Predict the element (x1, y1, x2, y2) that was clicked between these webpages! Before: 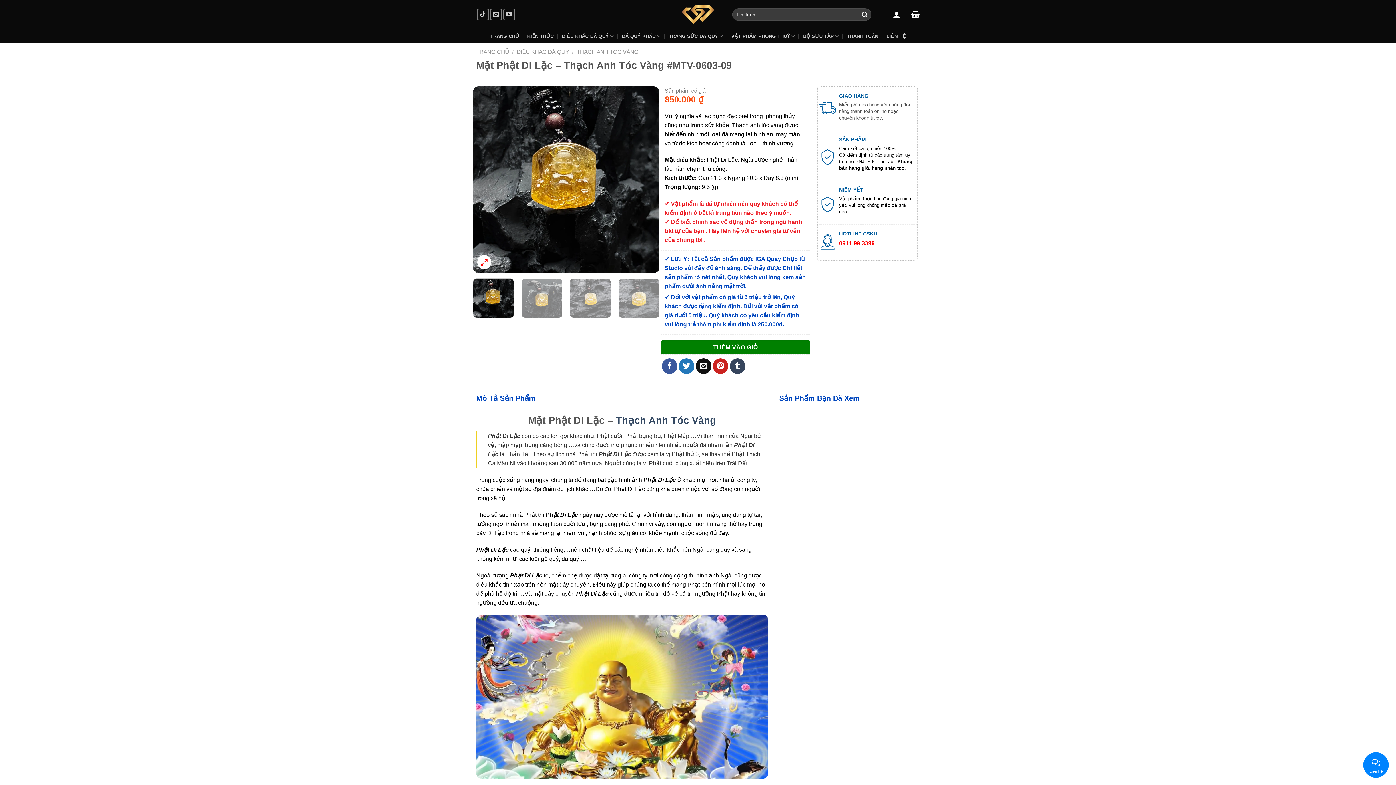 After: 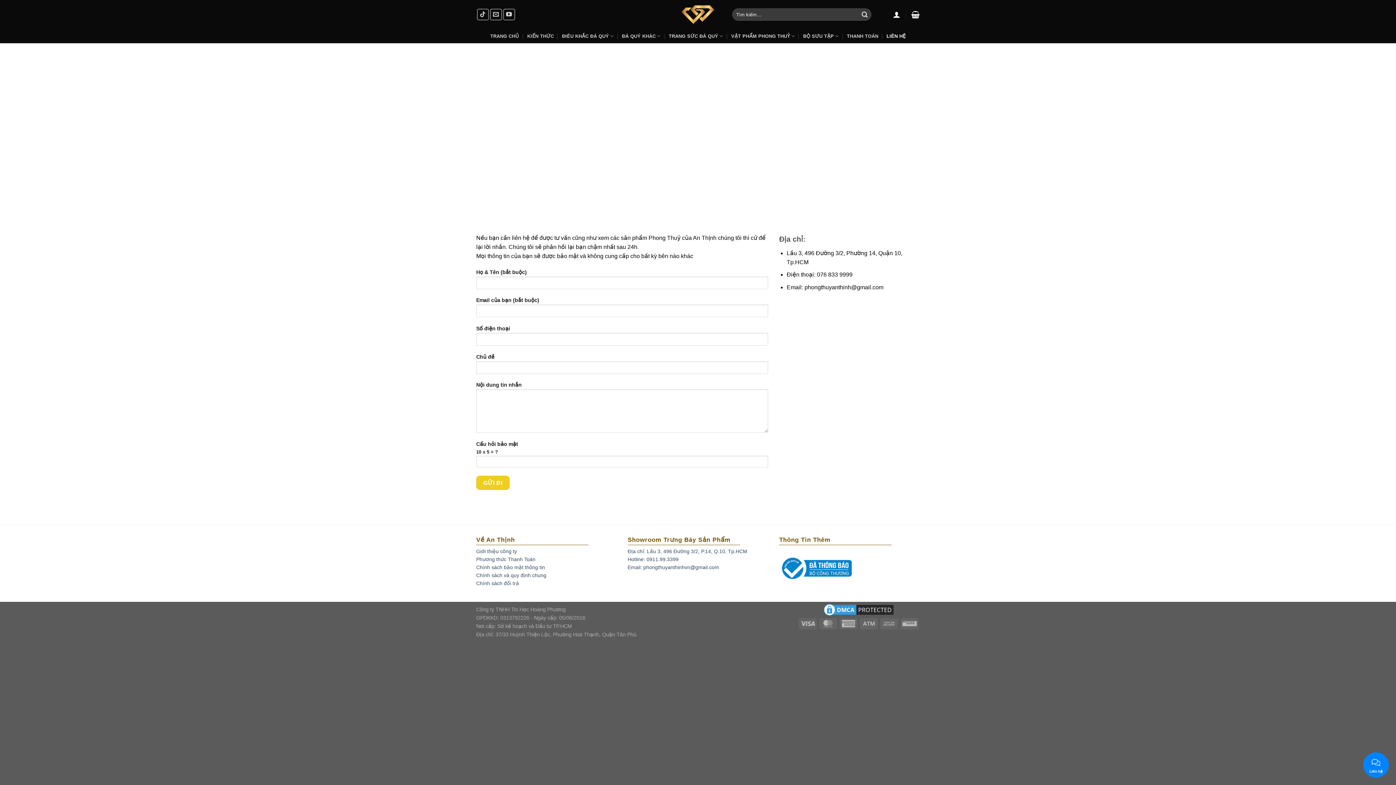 Action: label: LIÊN HỆ bbox: (886, 29, 905, 42)